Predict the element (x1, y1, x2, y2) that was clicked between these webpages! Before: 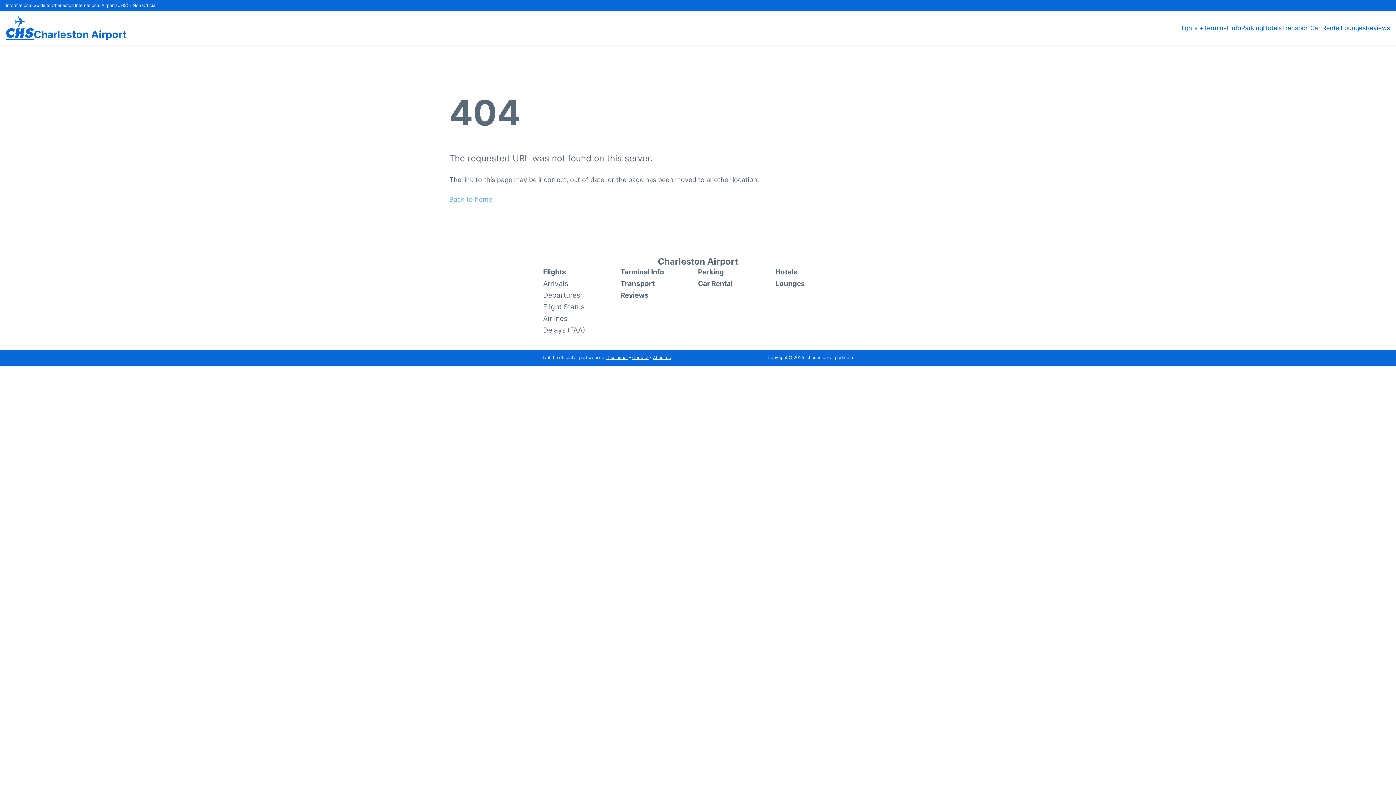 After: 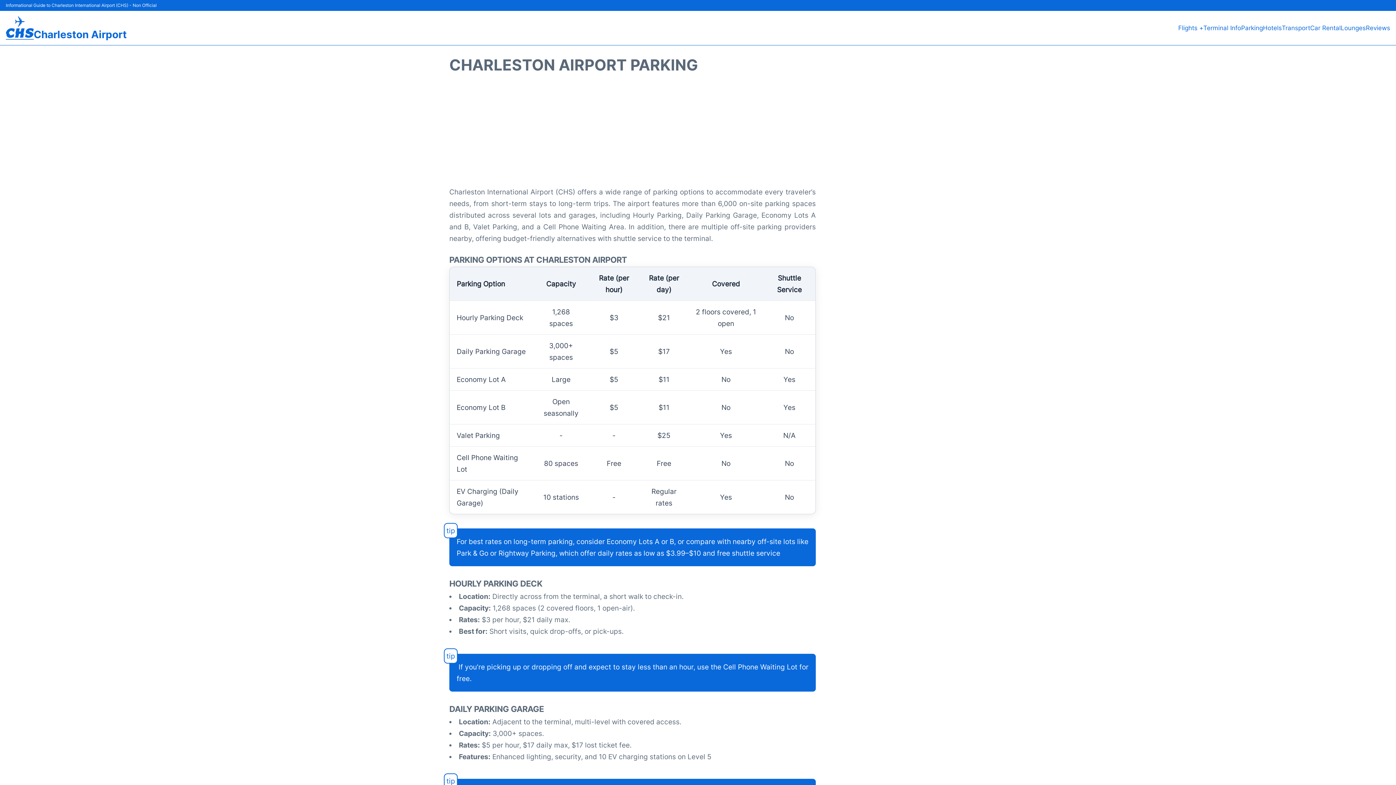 Action: bbox: (1241, 22, 1263, 33) label: Parking